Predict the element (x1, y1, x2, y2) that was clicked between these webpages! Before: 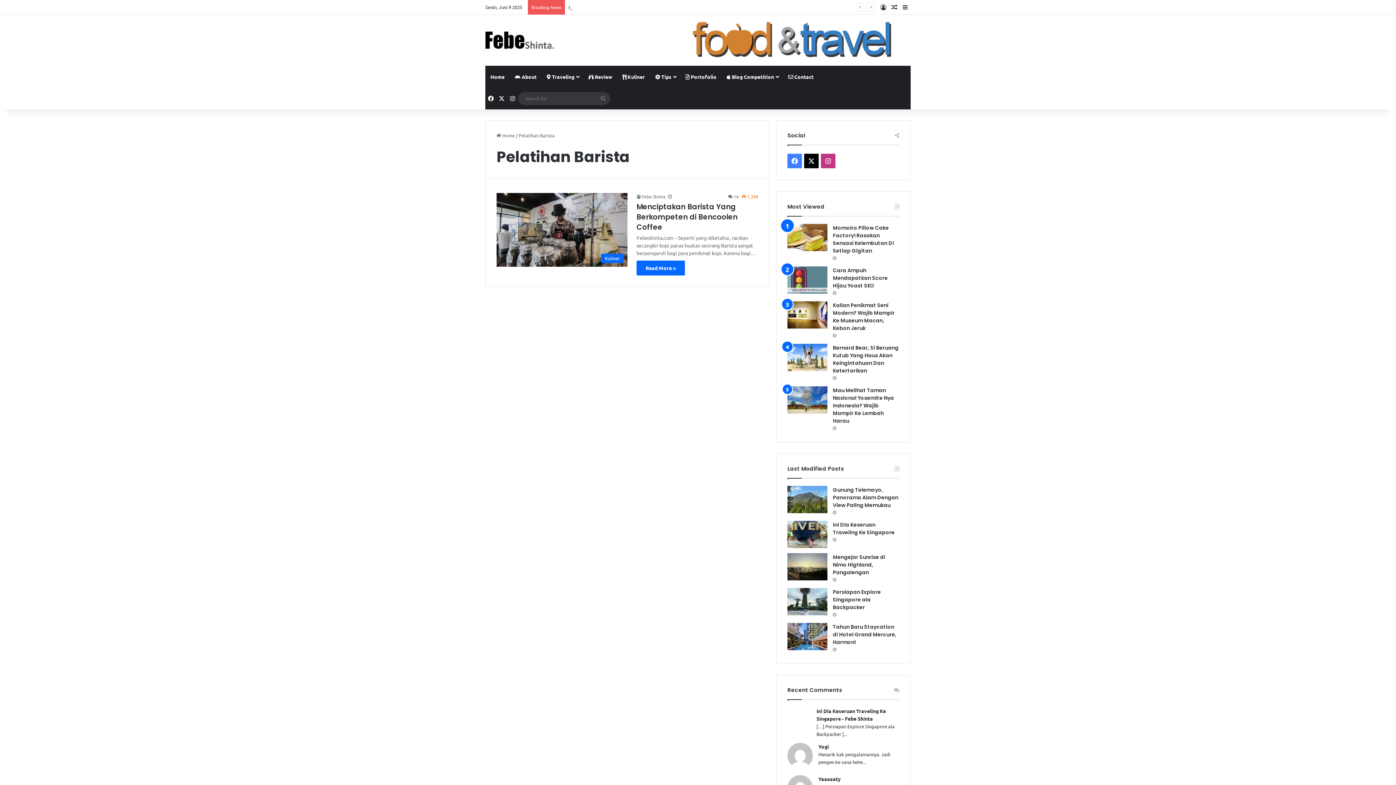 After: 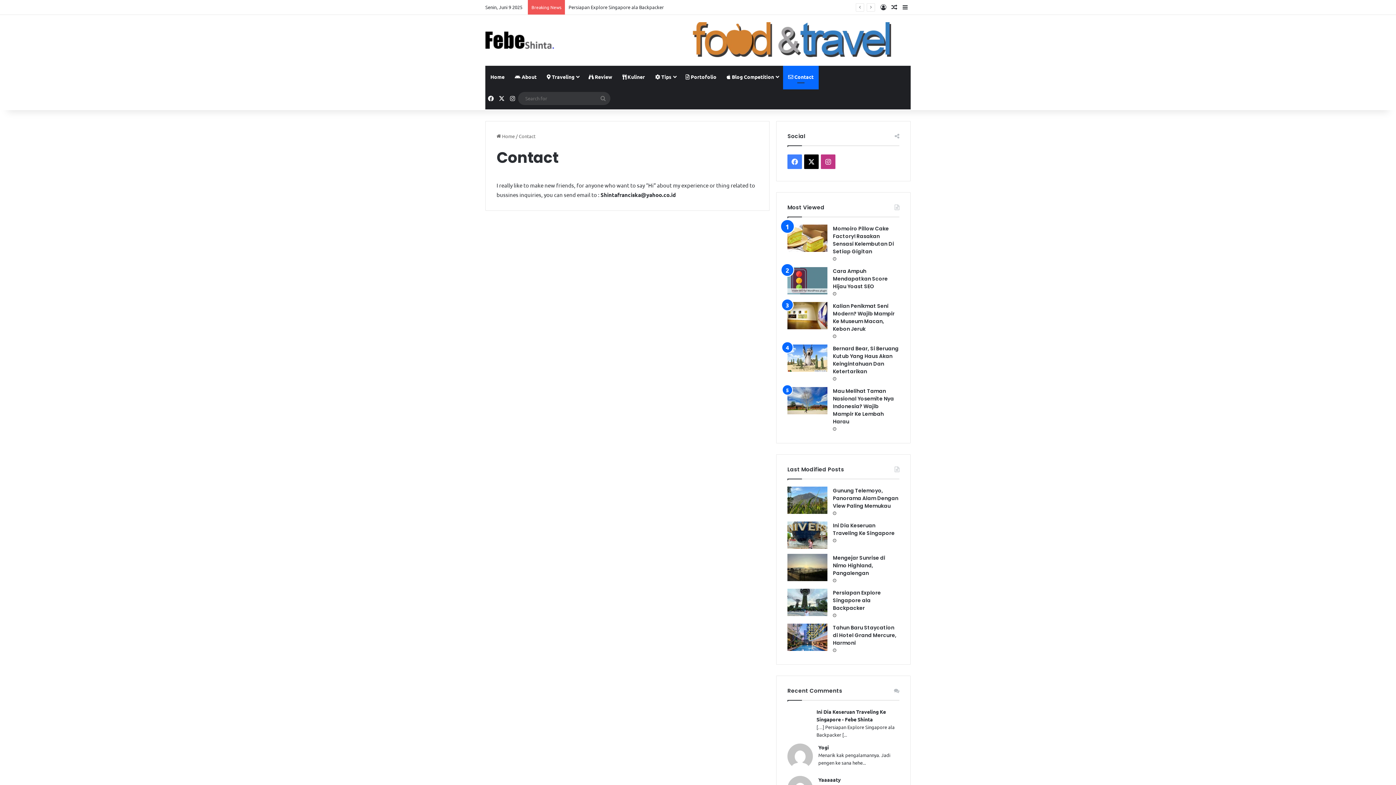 Action: bbox: (783, 65, 818, 87) label:  Contact